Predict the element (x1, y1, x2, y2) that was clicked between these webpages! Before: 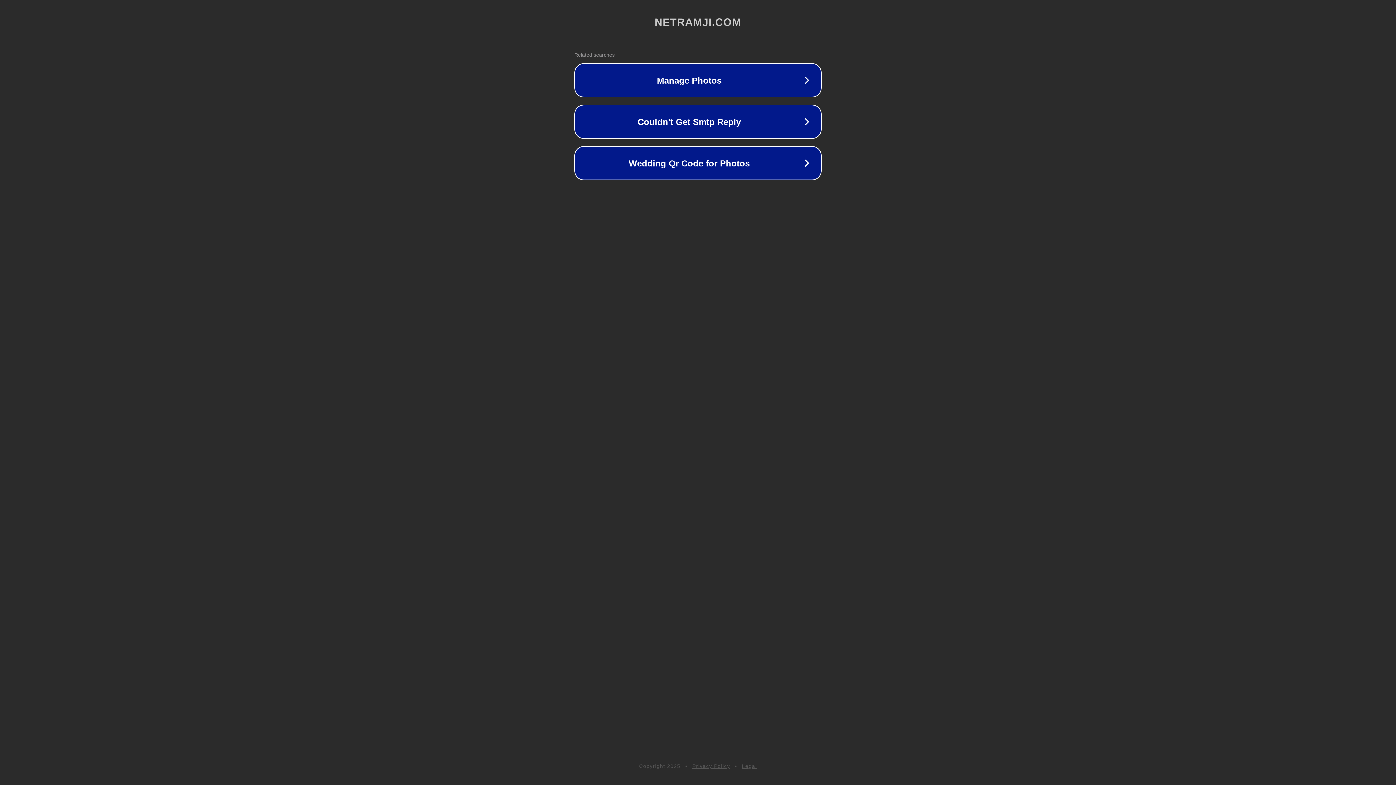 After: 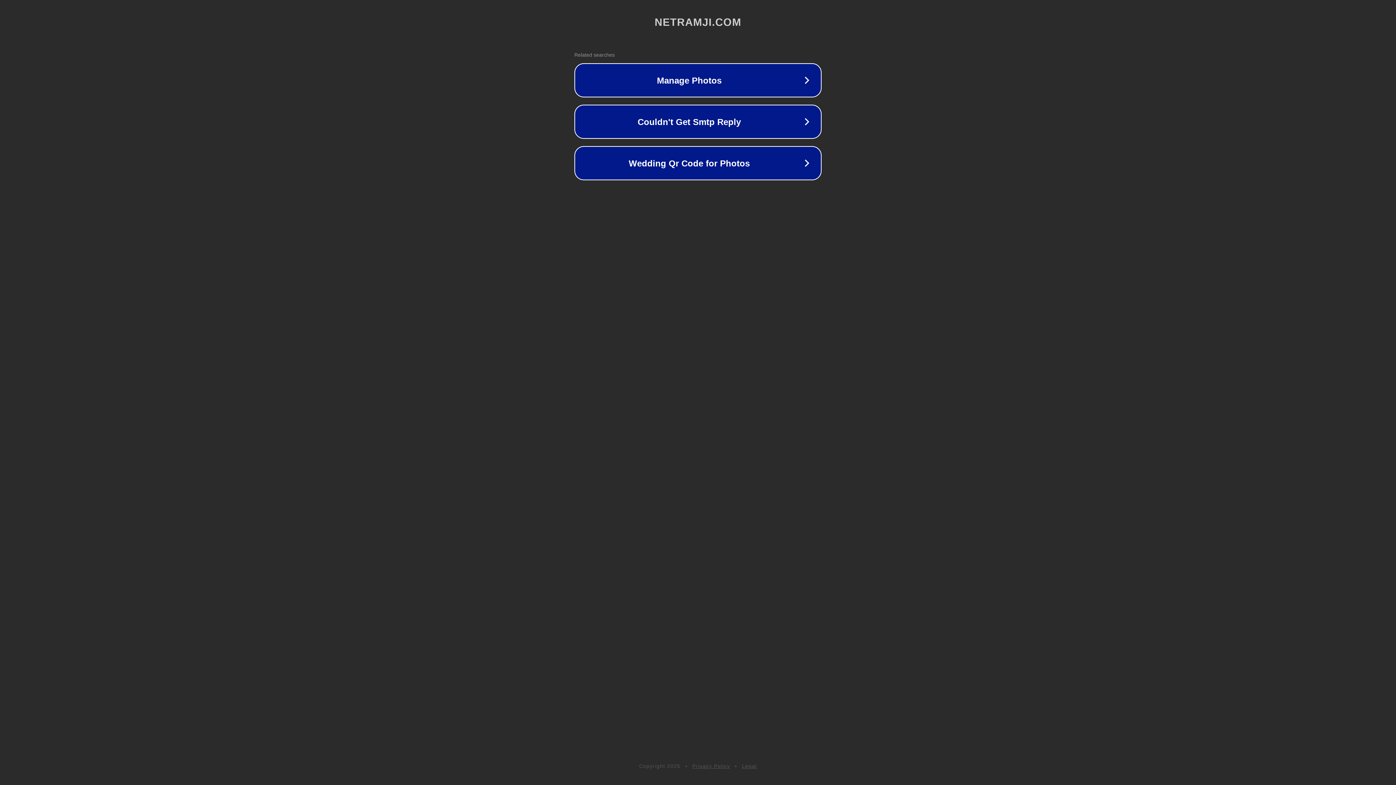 Action: label: Legal bbox: (742, 763, 757, 769)